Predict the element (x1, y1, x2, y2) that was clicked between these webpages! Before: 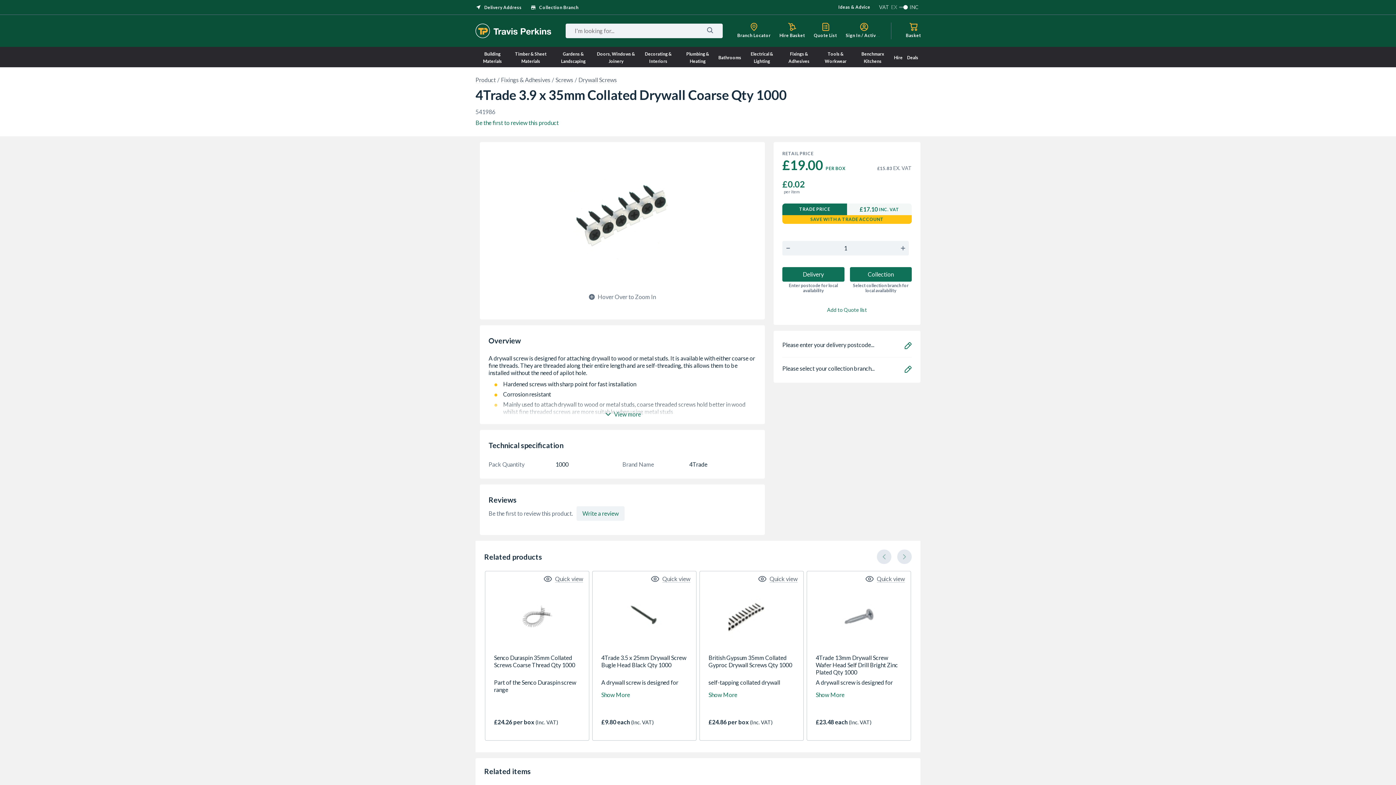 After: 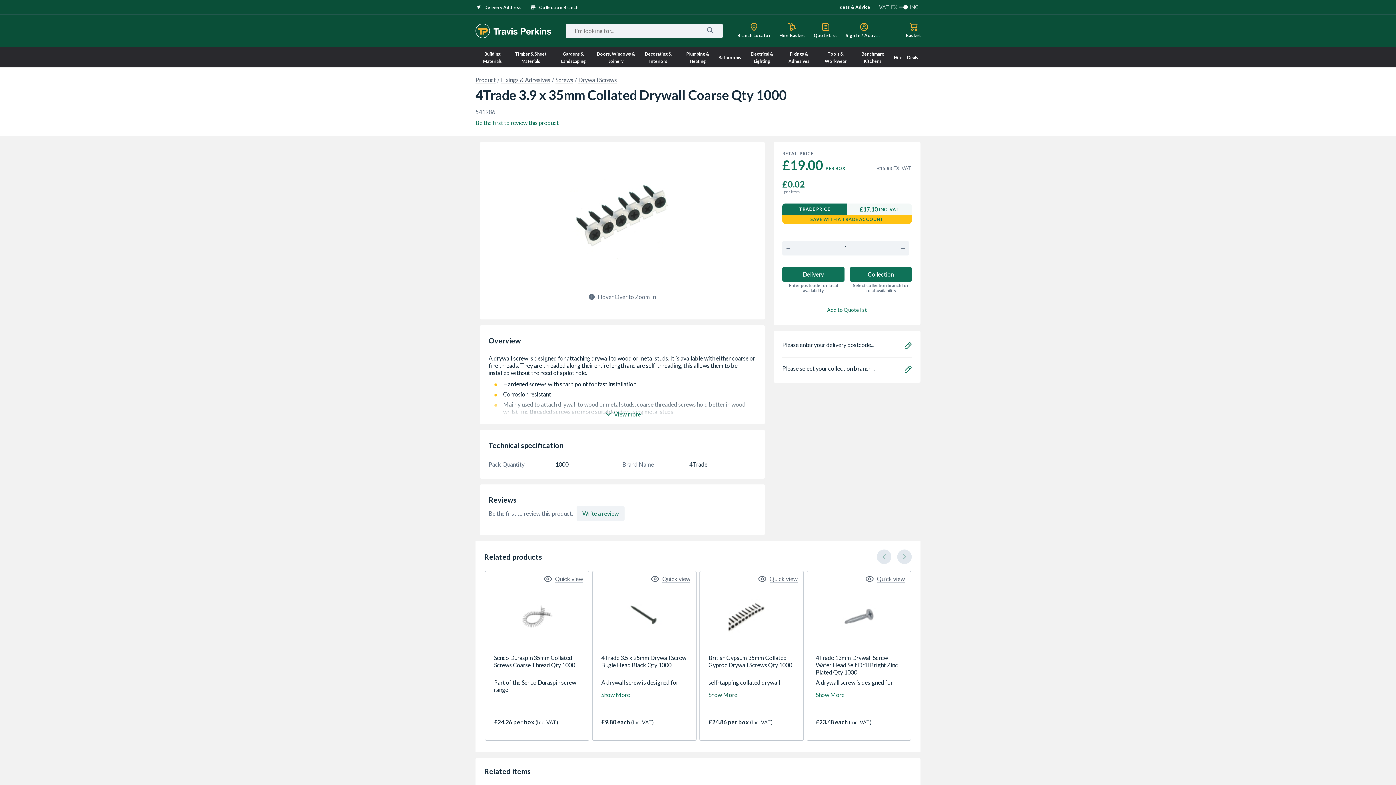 Action: bbox: (708, 687, 737, 702) label: Show More